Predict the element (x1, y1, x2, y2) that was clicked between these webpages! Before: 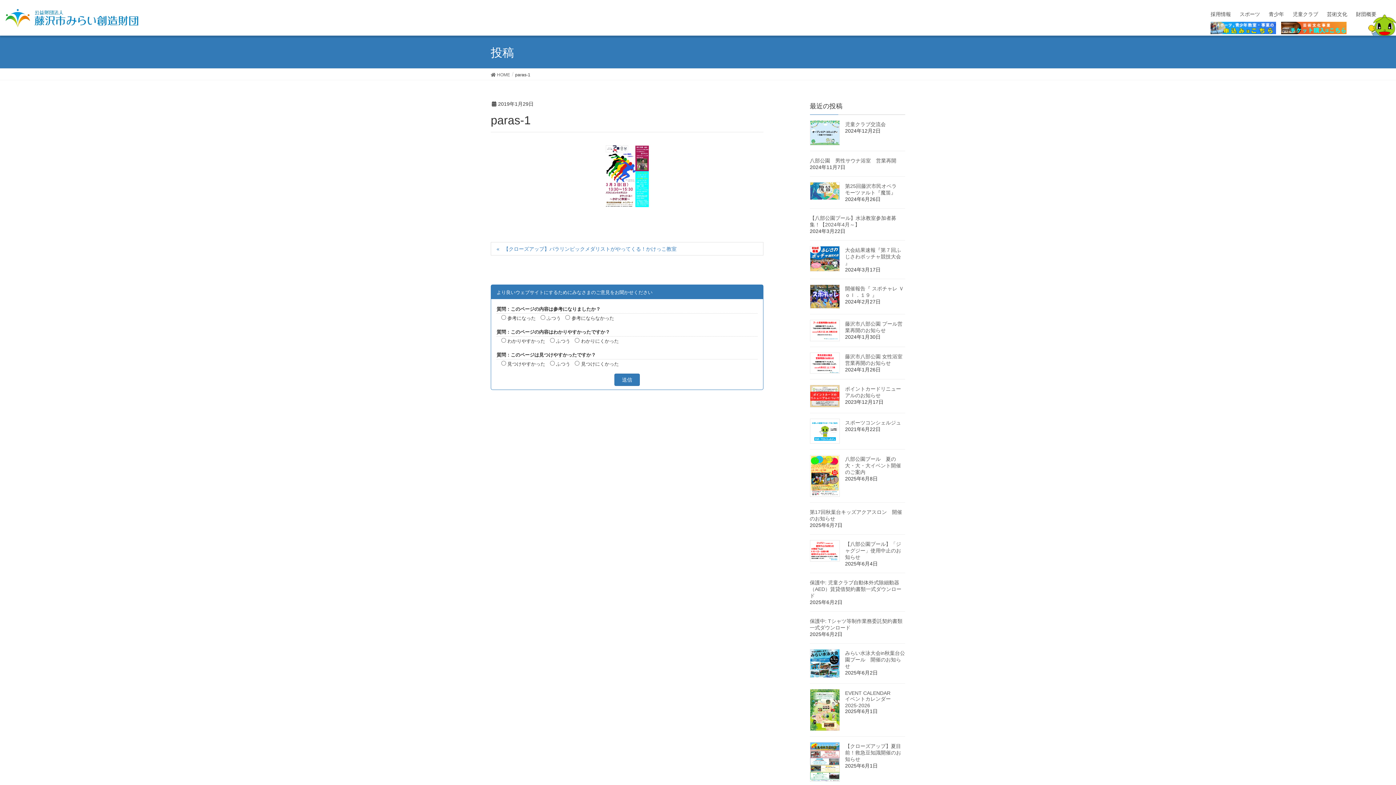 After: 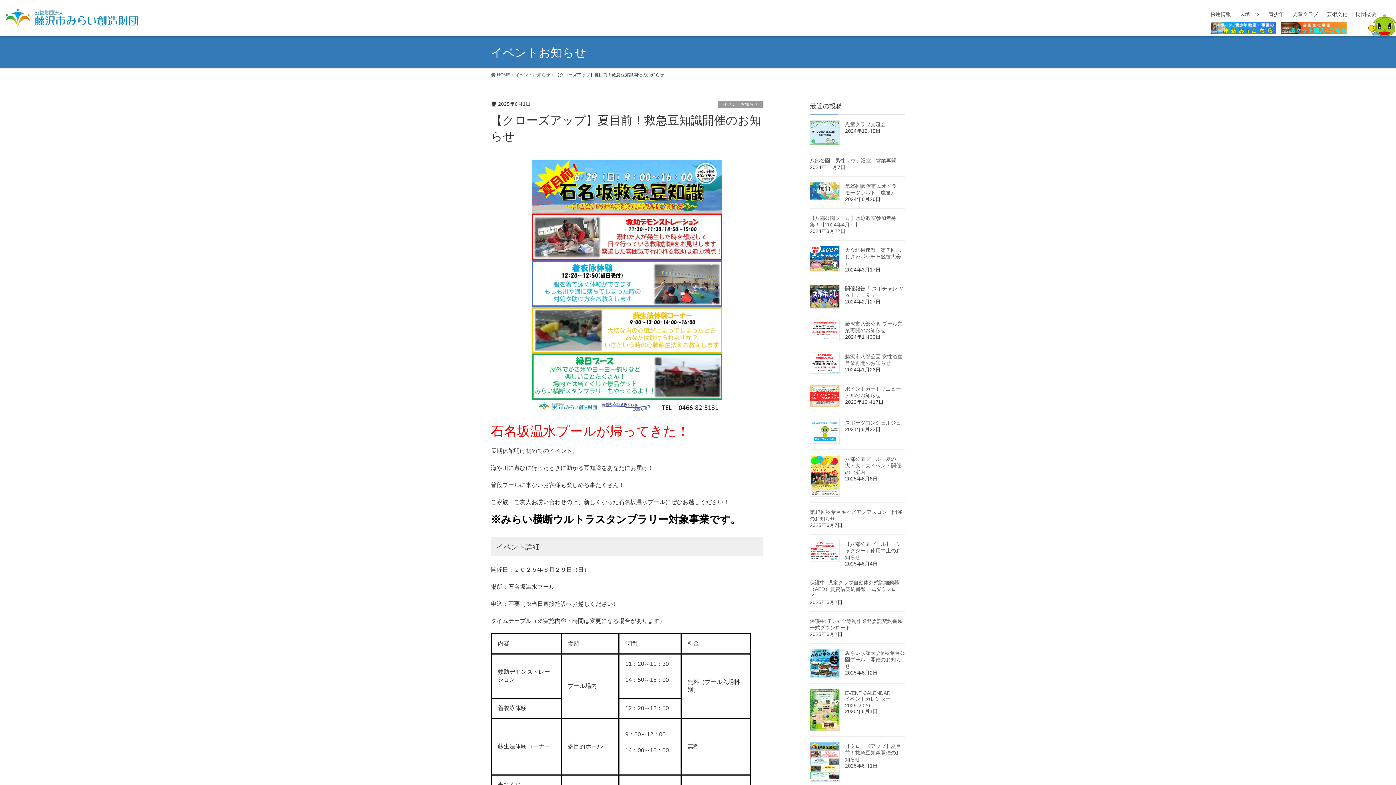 Action: bbox: (810, 742, 839, 782)